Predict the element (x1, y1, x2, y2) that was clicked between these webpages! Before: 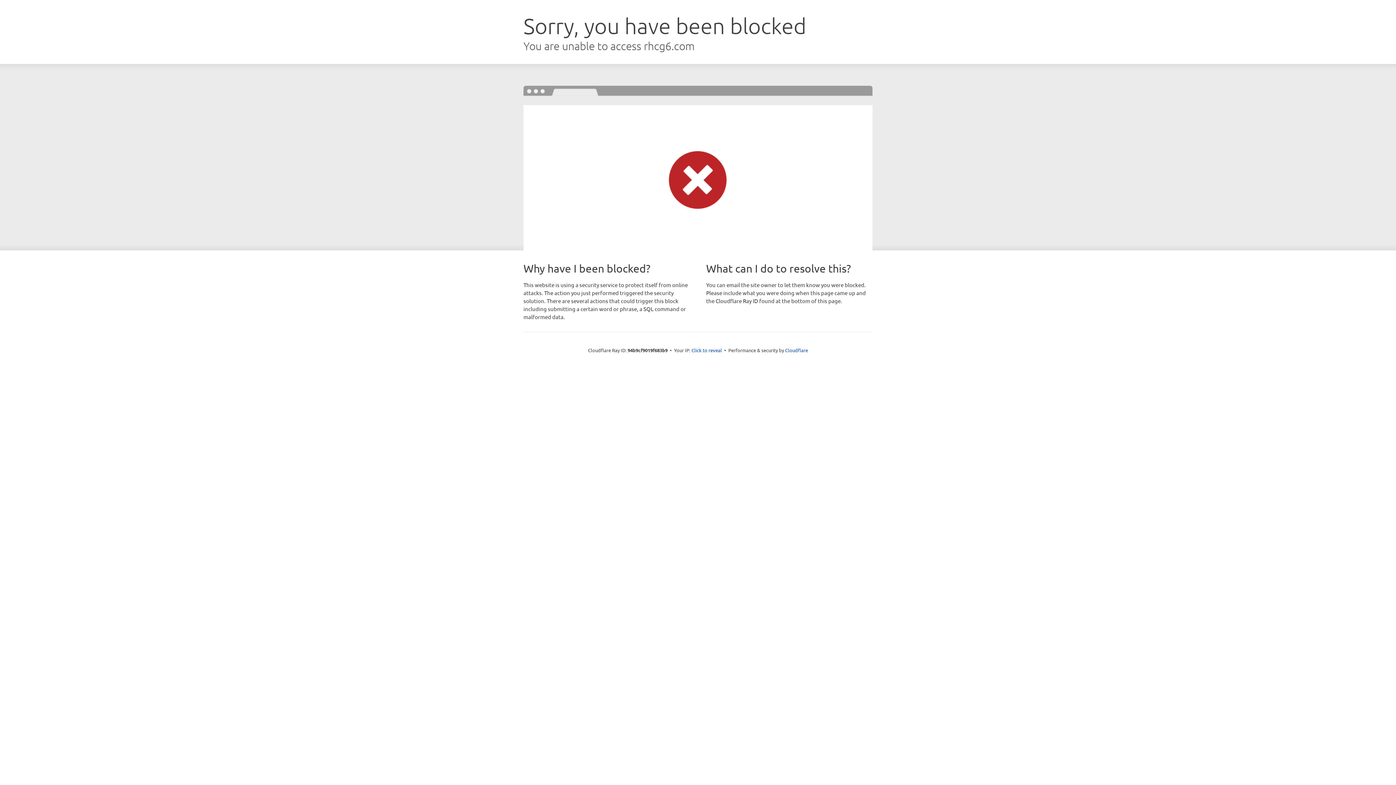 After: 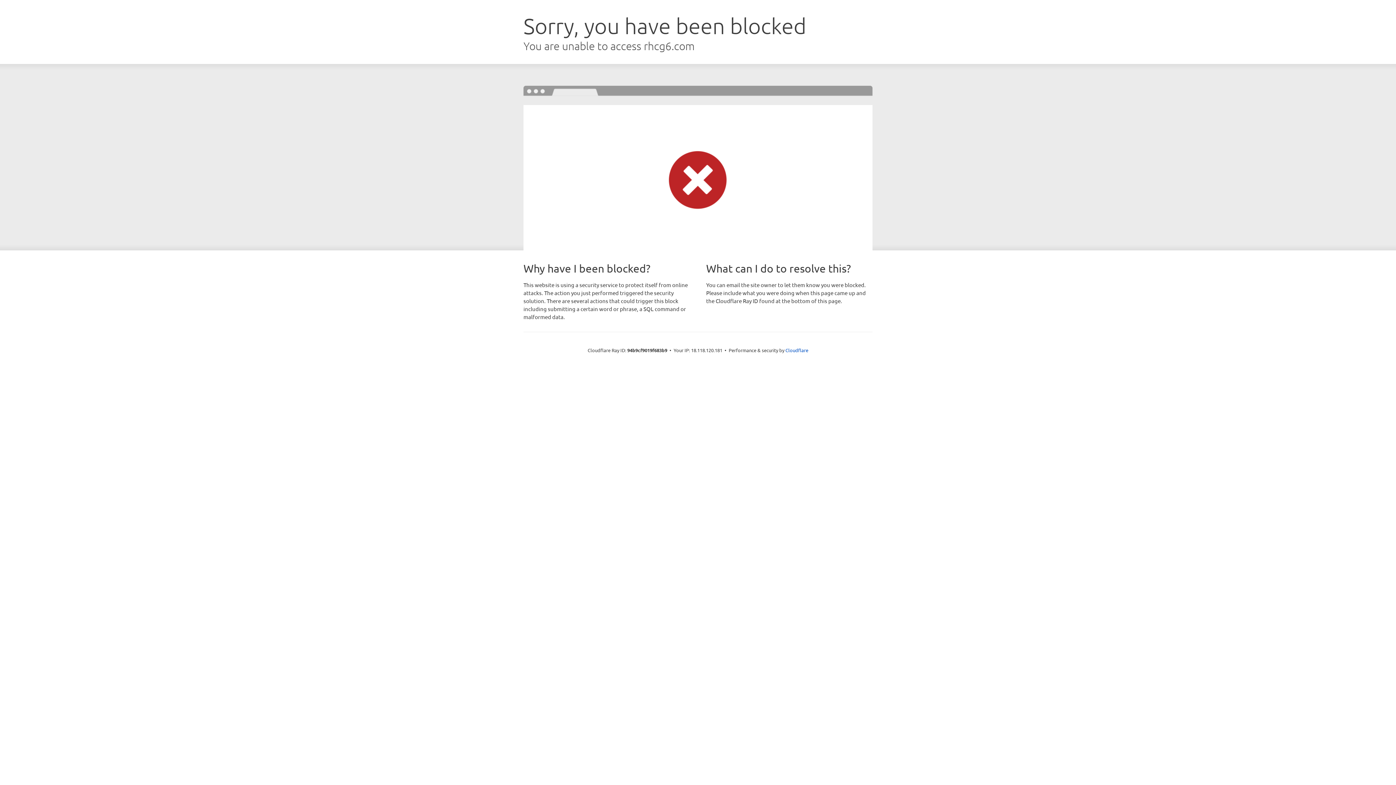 Action: label: Click to reveal bbox: (691, 346, 722, 353)